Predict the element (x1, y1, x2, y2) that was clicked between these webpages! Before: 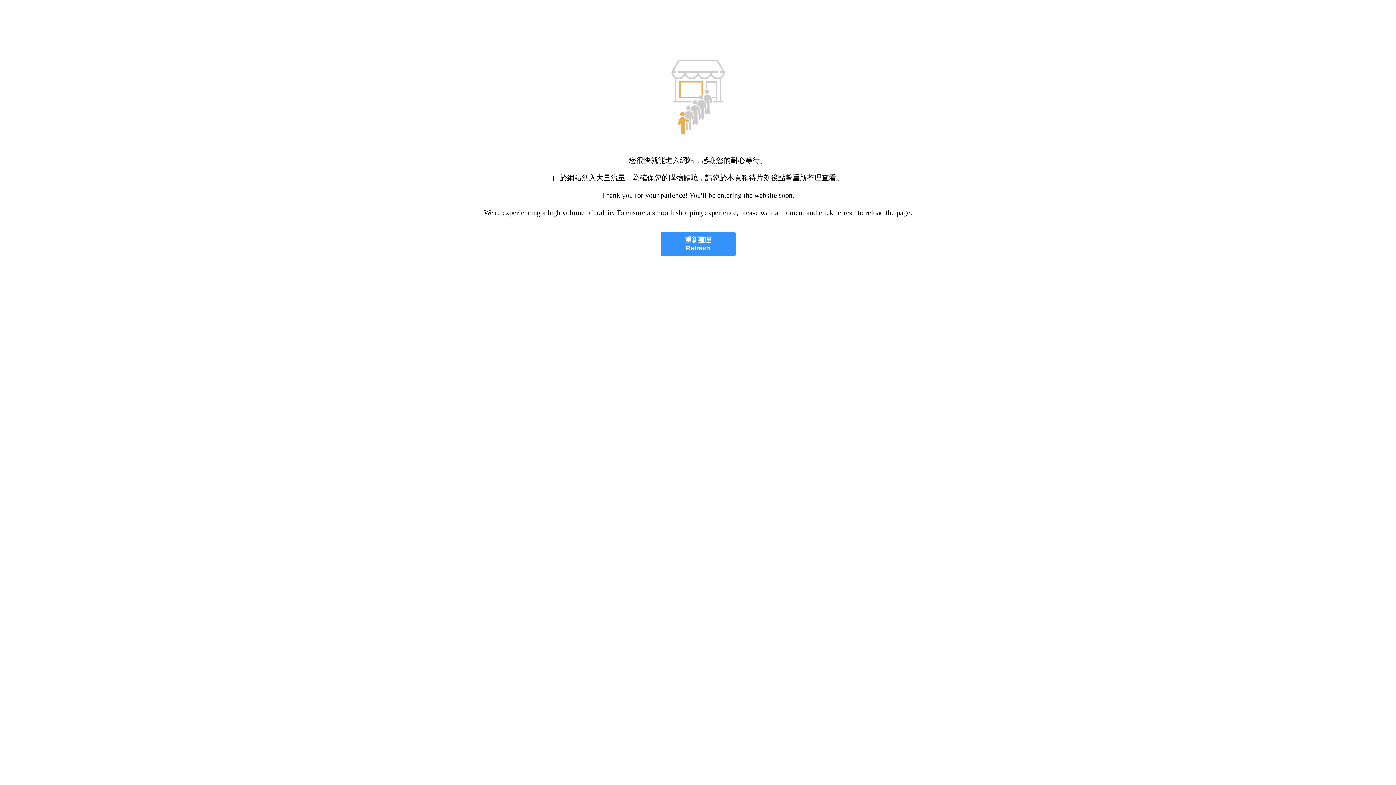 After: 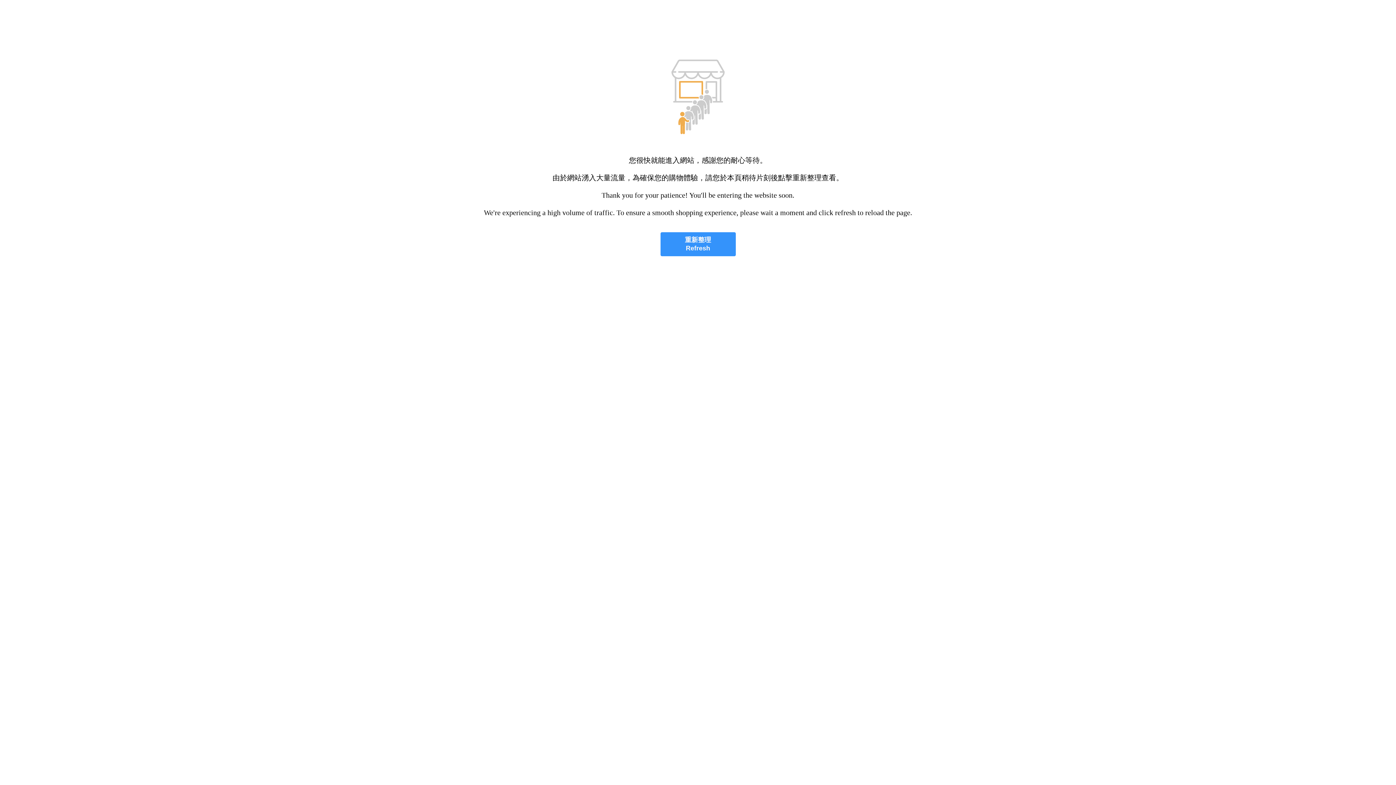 Action: bbox: (660, 232, 735, 256) label: 重新整理
Refresh